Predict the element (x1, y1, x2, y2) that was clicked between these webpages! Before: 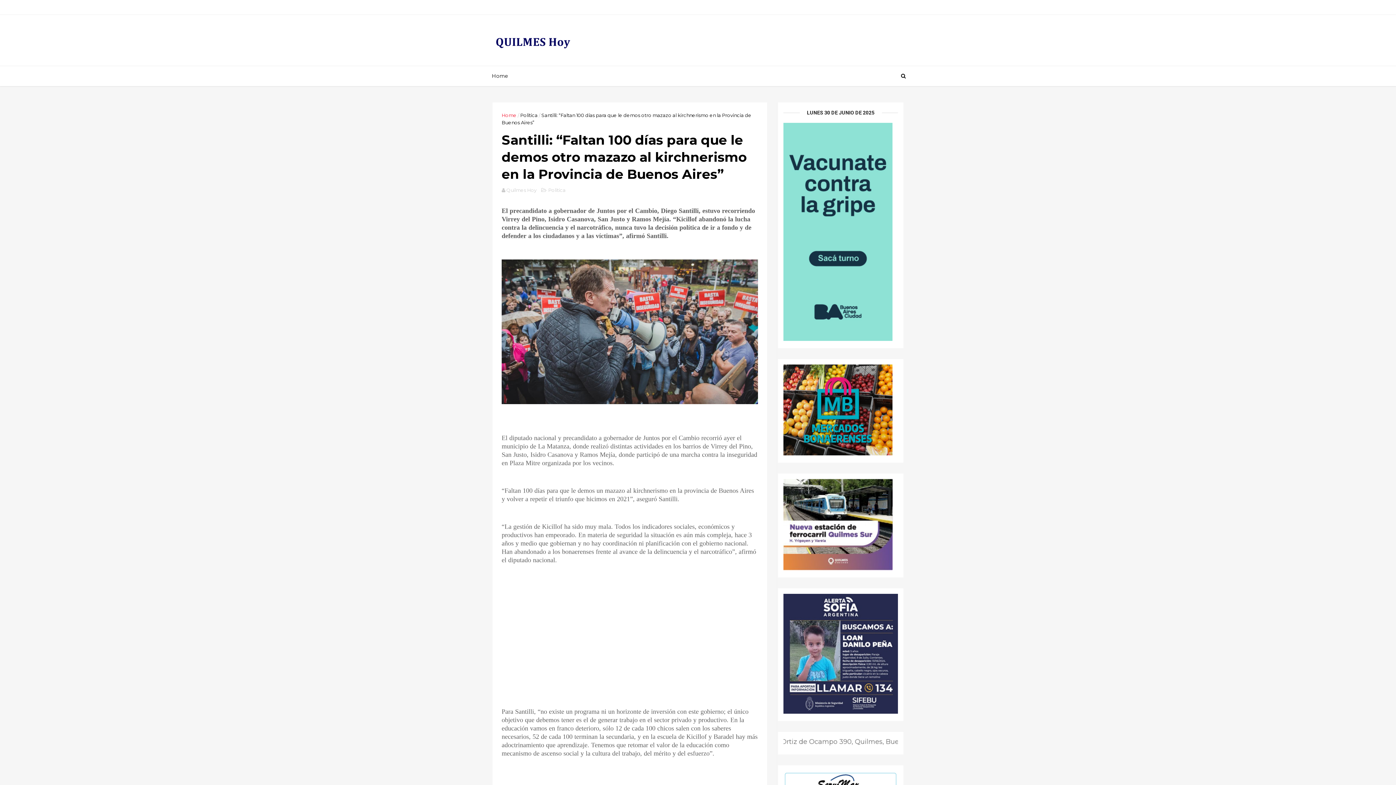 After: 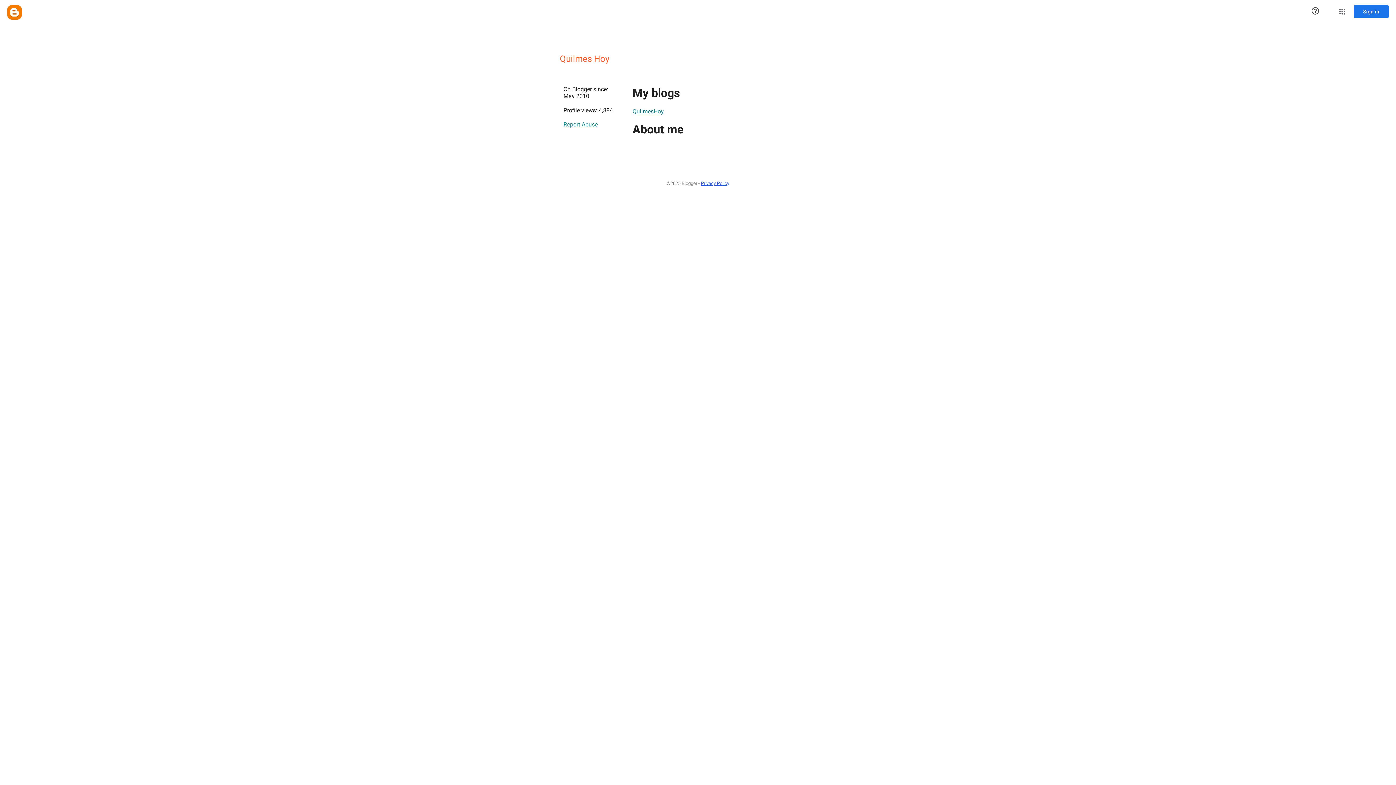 Action: bbox: (506, 187, 537, 193) label: Quilmes Hoy 